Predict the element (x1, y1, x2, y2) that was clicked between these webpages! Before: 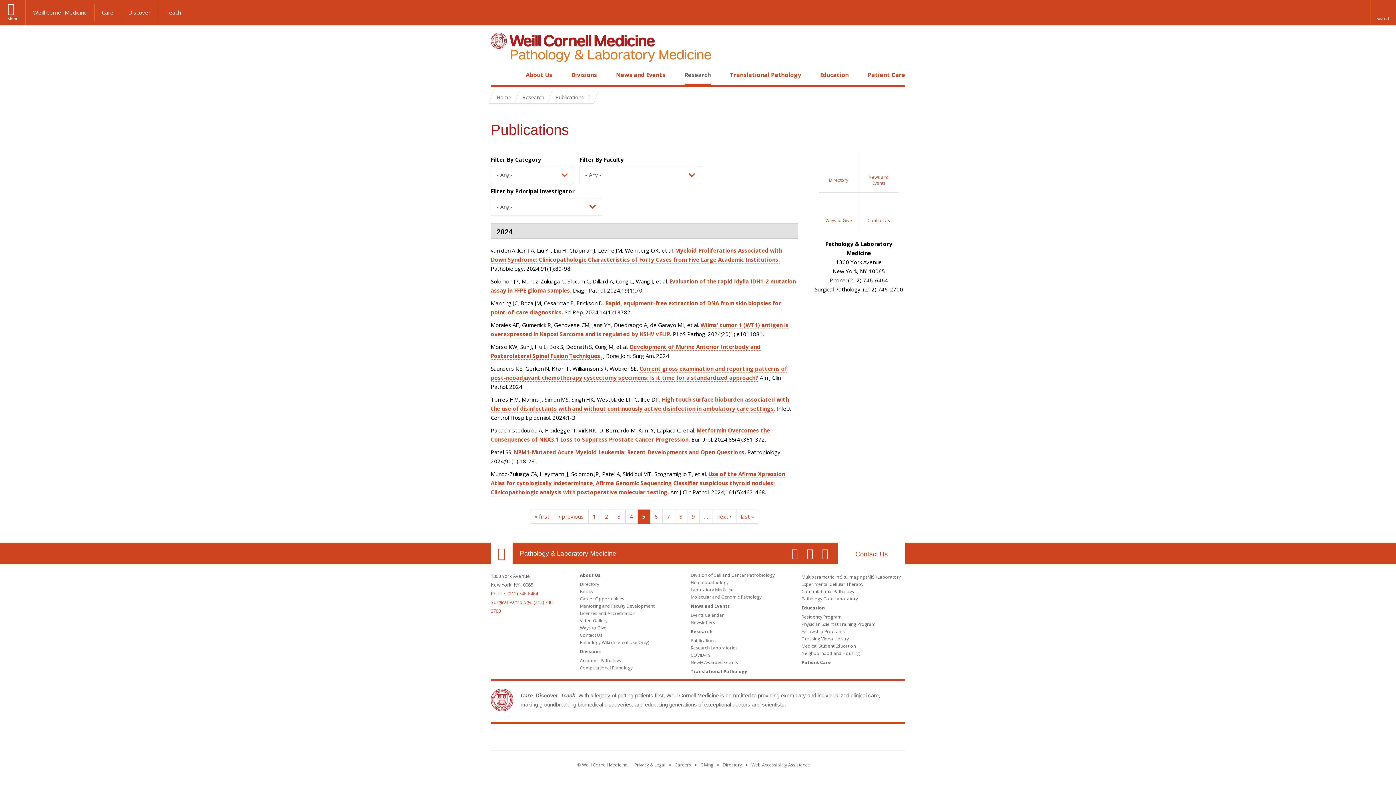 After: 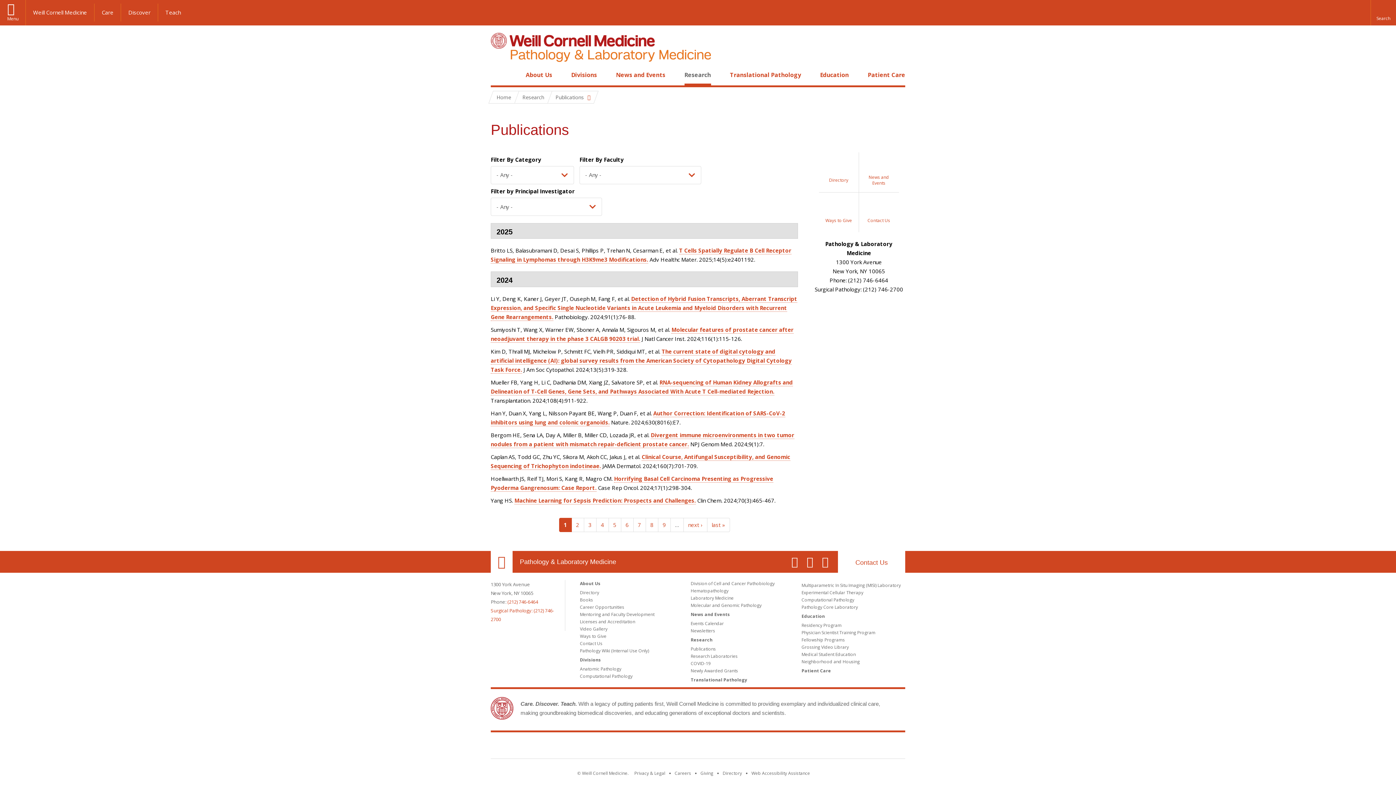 Action: bbox: (690, 637, 716, 644) label: Publications